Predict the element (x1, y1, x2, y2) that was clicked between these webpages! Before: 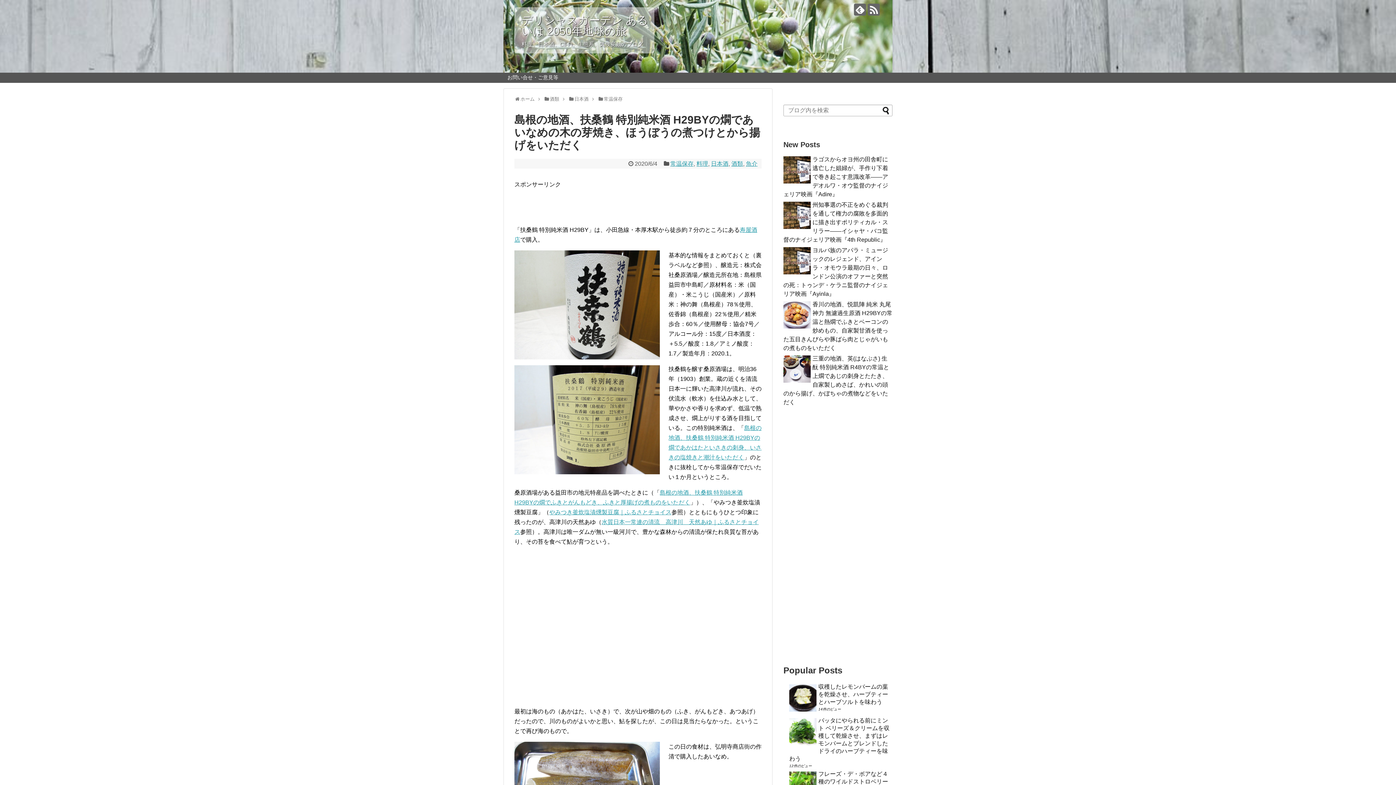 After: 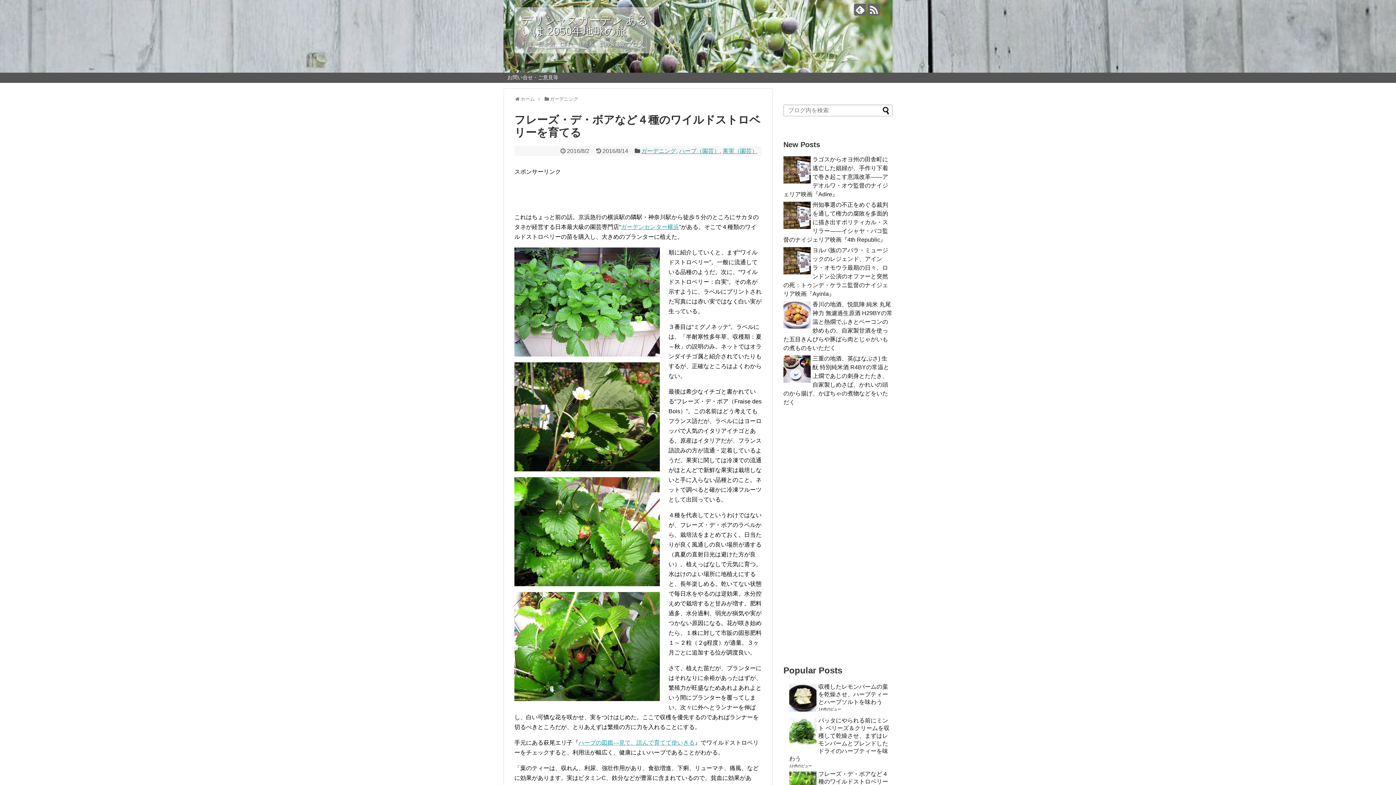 Action: label: フレーズ・デ・ボアなど４種のワイルドストロベリーを育てる bbox: (818, 771, 888, 792)